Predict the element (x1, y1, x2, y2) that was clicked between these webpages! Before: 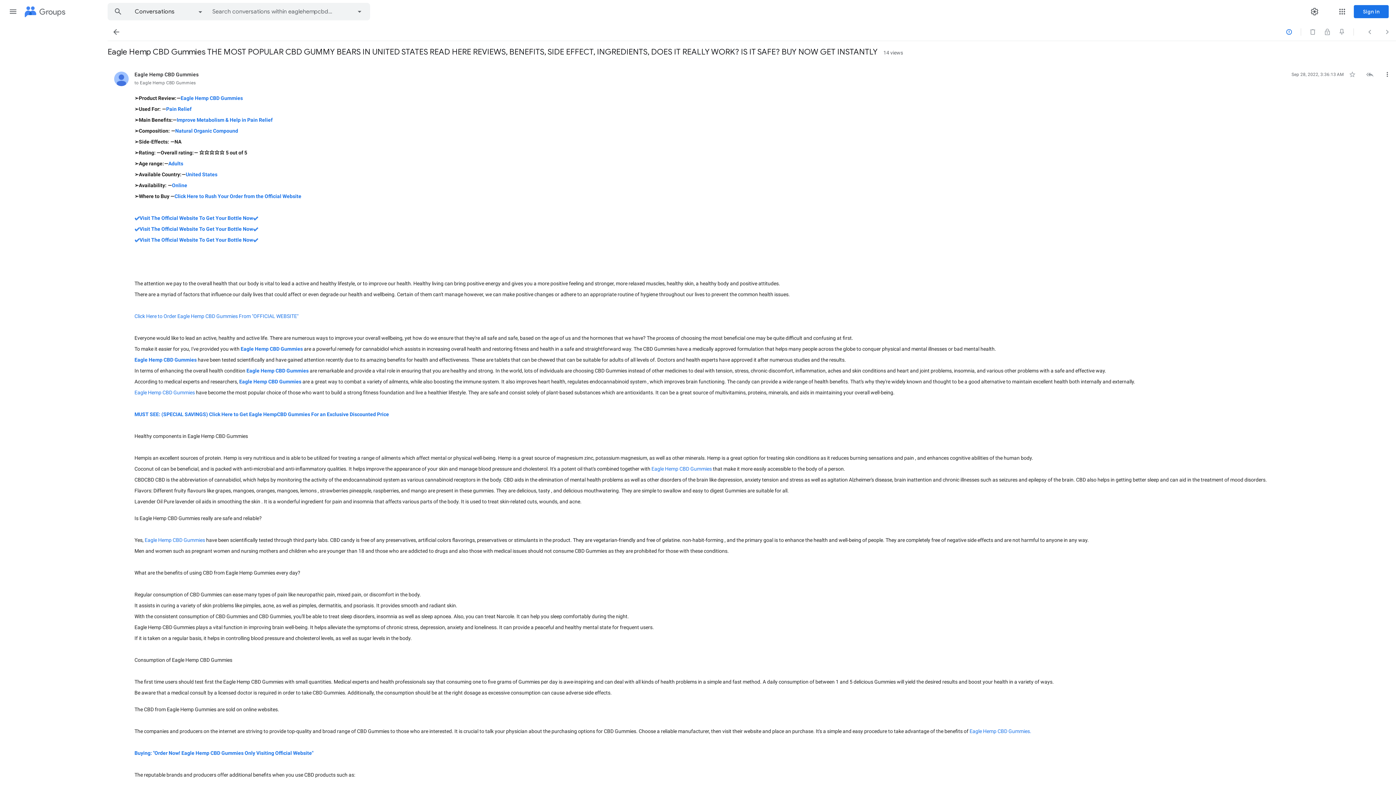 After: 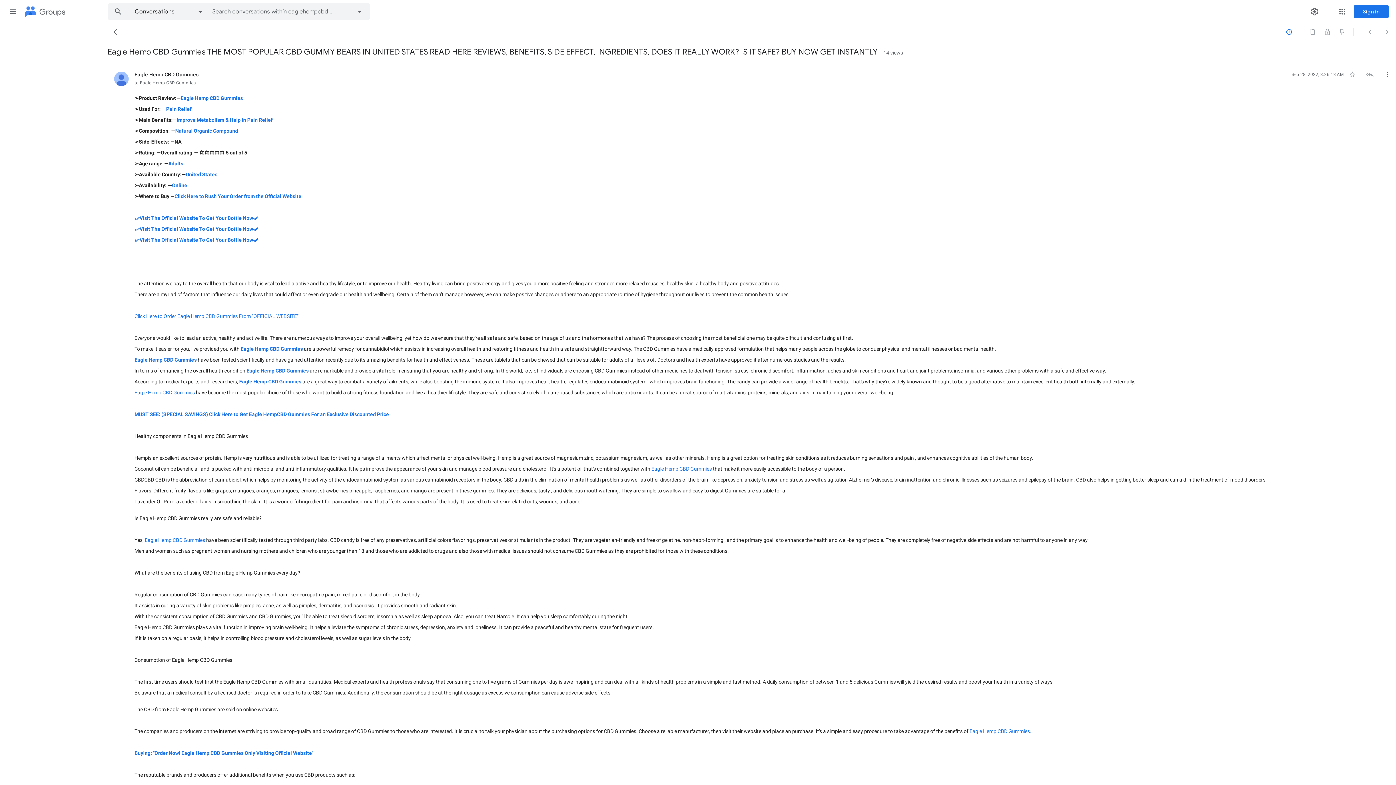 Action: label: Pain Relief bbox: (166, 106, 191, 112)